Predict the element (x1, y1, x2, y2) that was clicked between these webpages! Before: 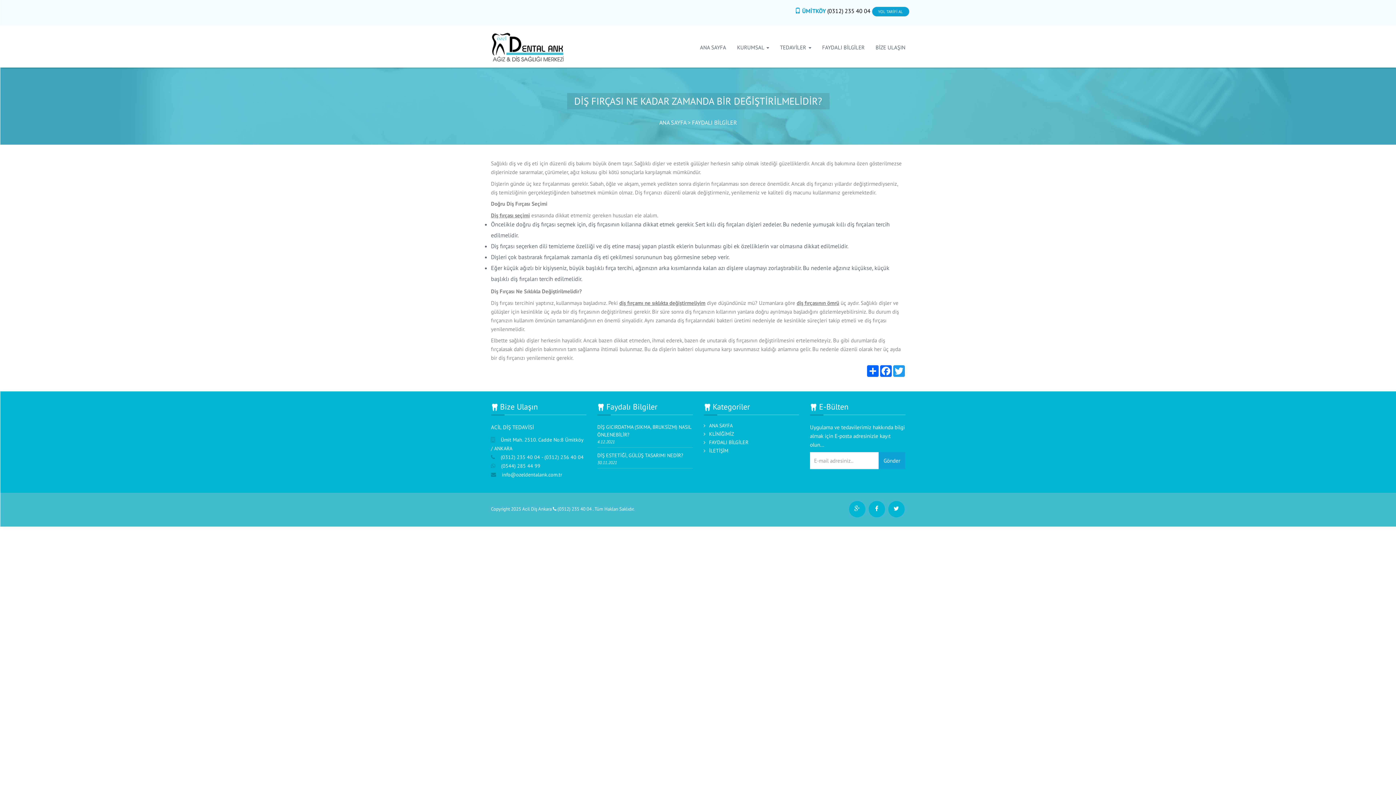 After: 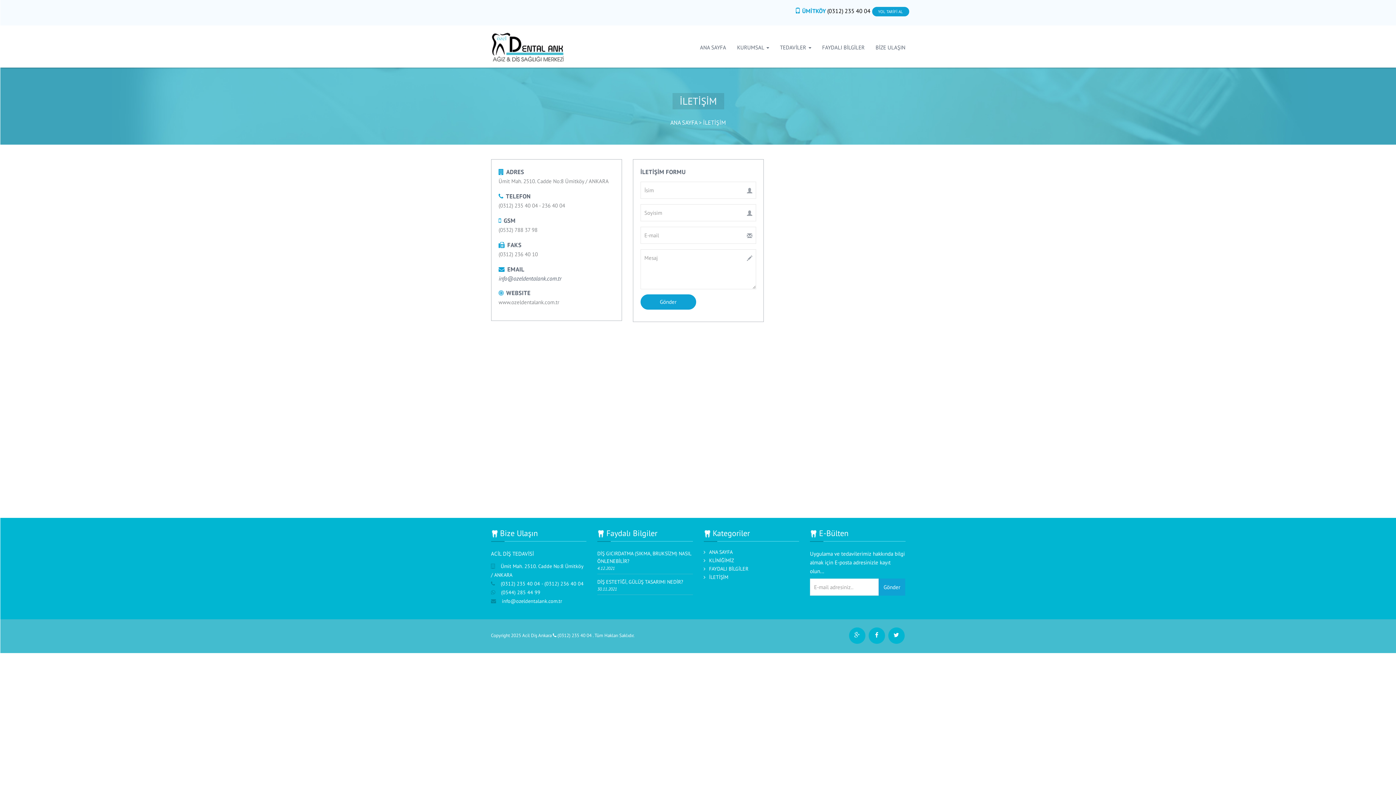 Action: label: BİZE ULAŞIN bbox: (870, 38, 905, 56)